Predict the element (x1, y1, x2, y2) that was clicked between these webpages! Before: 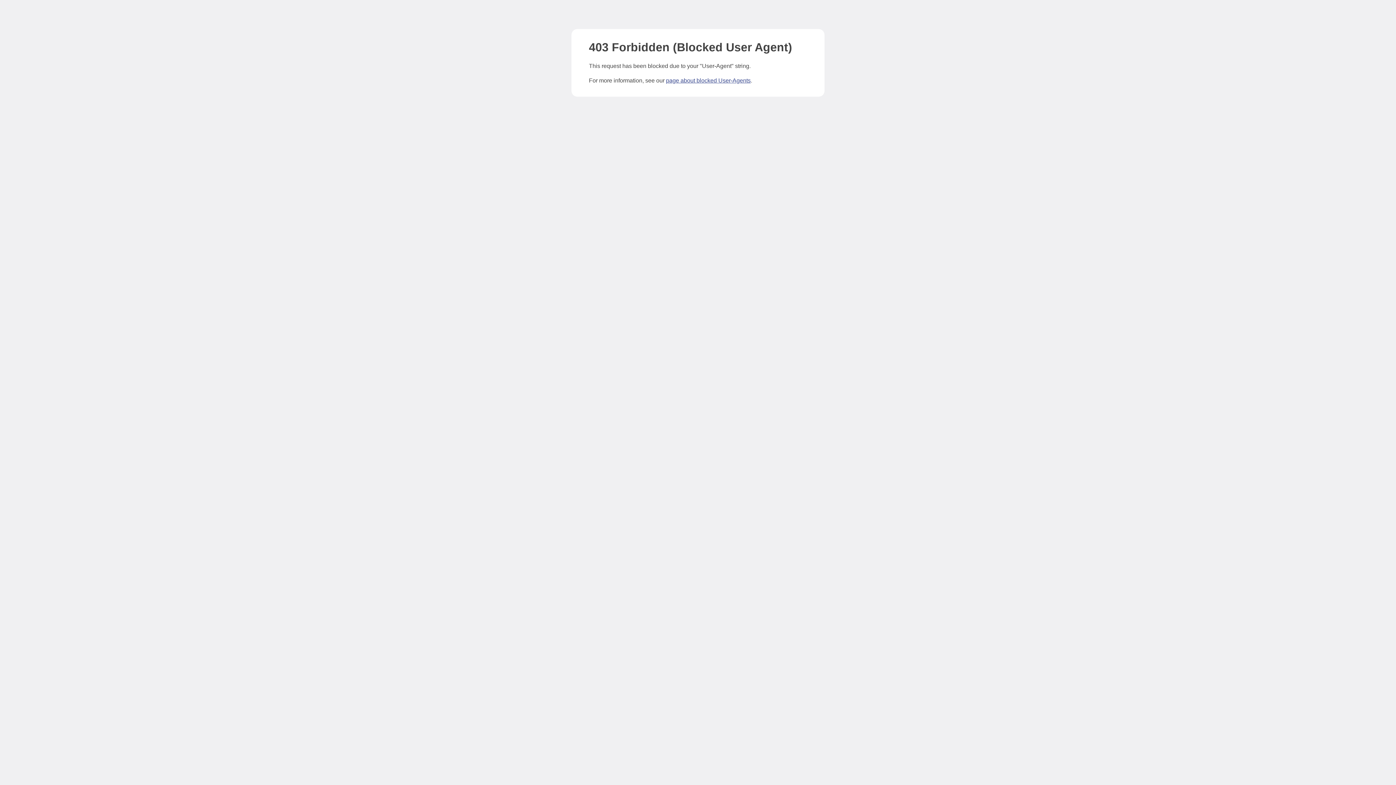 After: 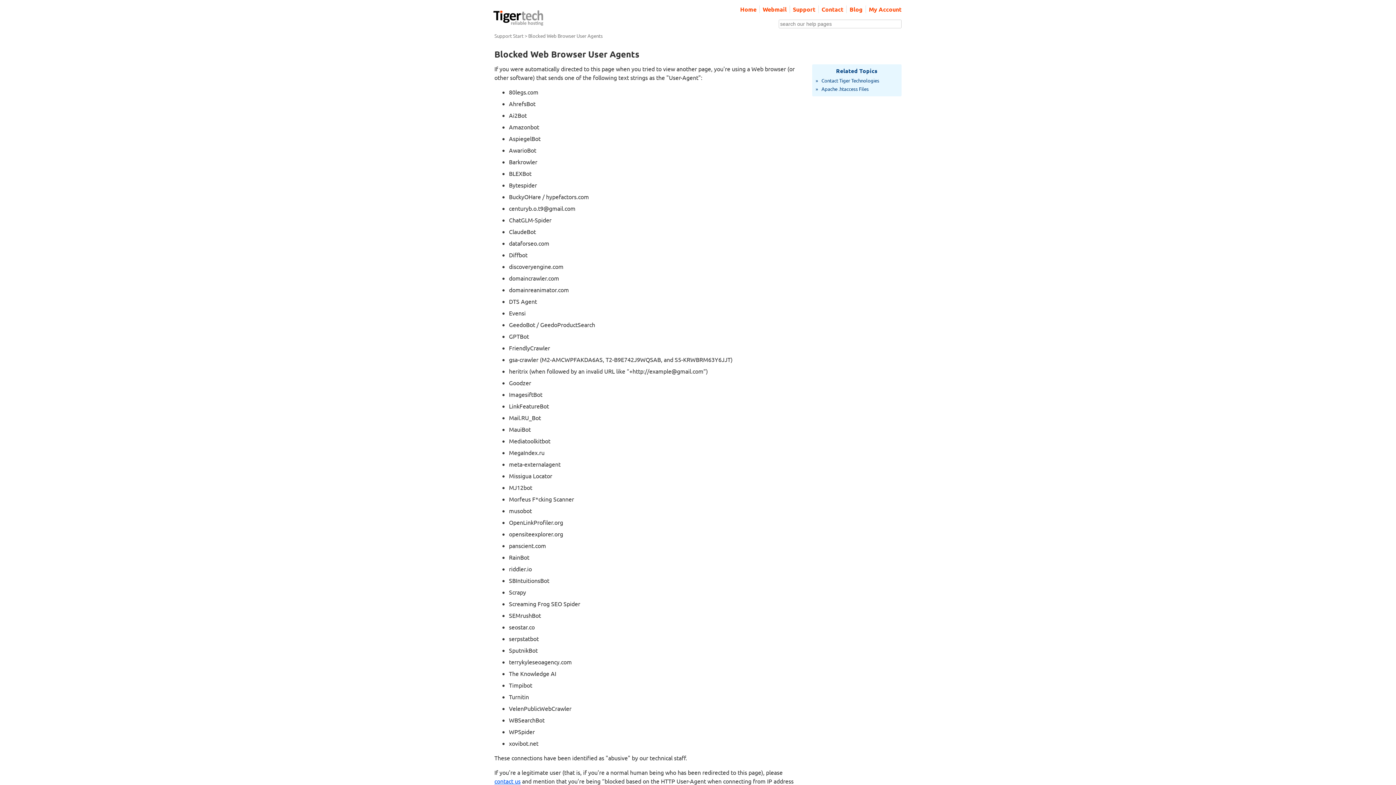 Action: bbox: (666, 77, 750, 83) label: page about blocked User-Agents